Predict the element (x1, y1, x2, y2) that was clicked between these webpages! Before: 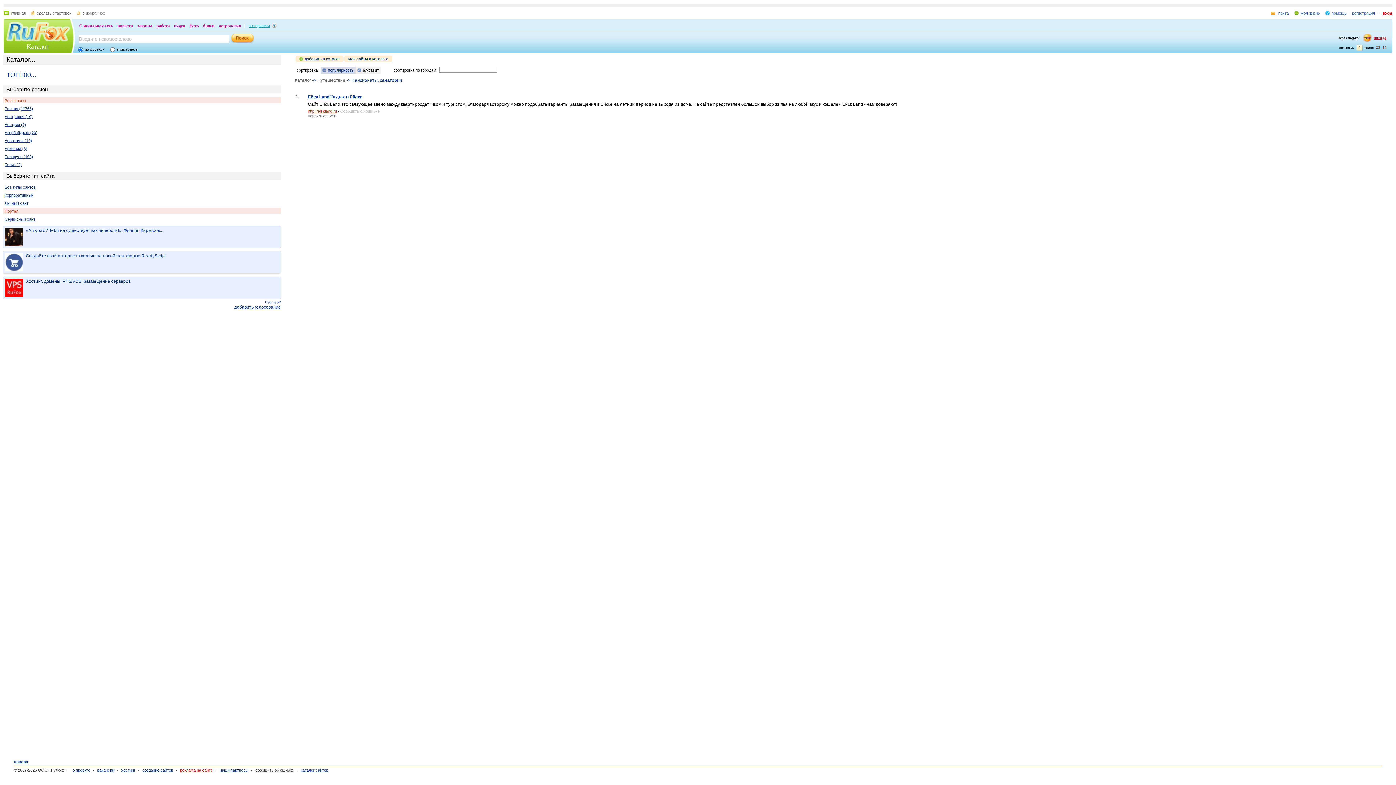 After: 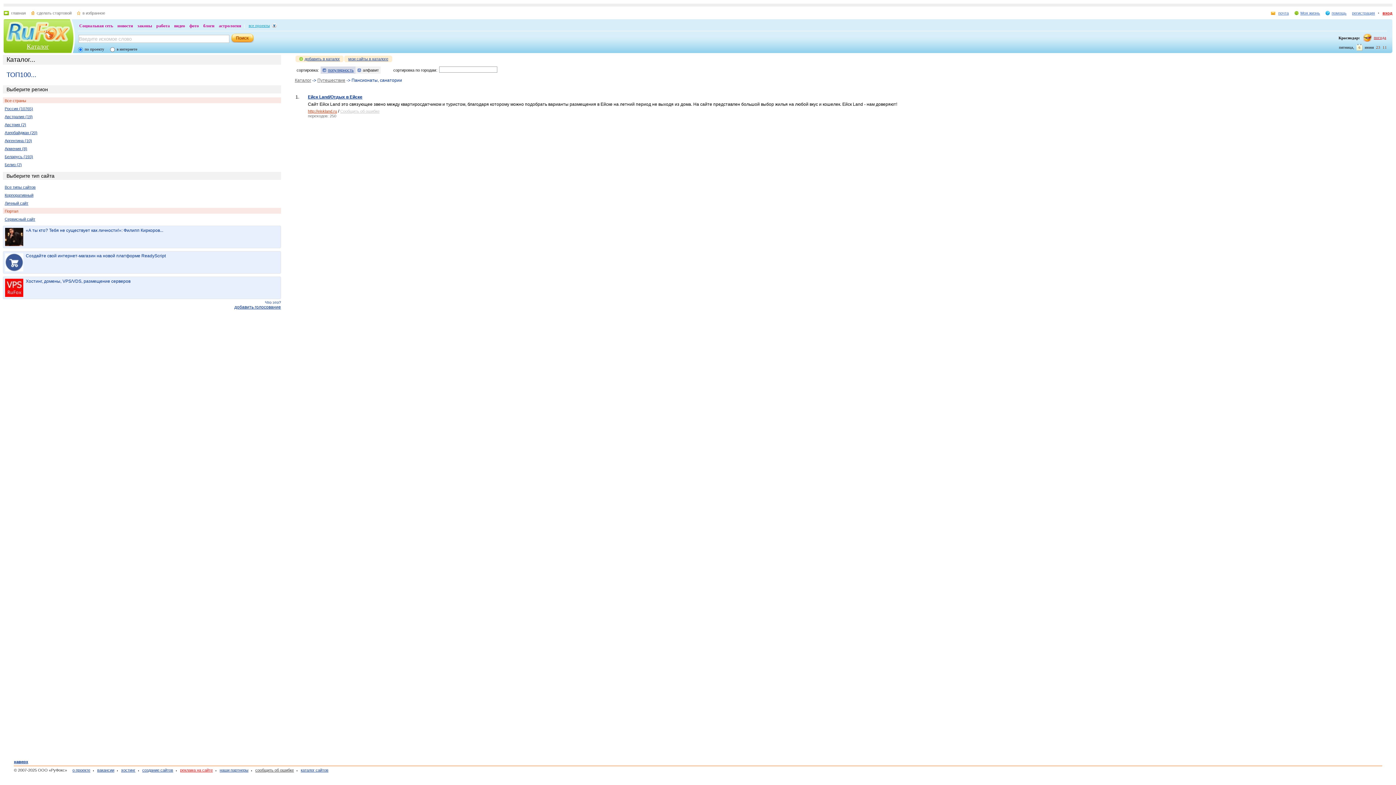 Action: label: Все страны bbox: (4, 98, 26, 102)